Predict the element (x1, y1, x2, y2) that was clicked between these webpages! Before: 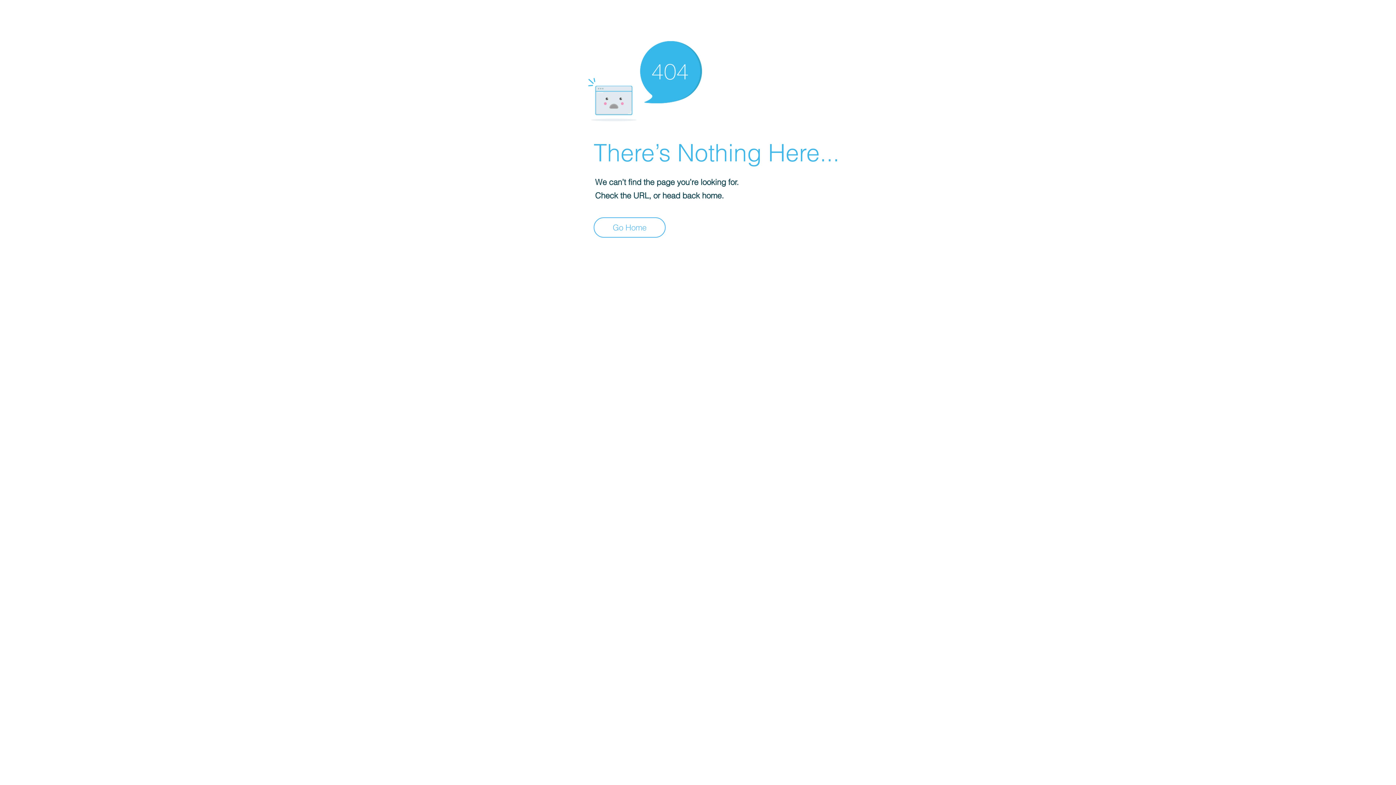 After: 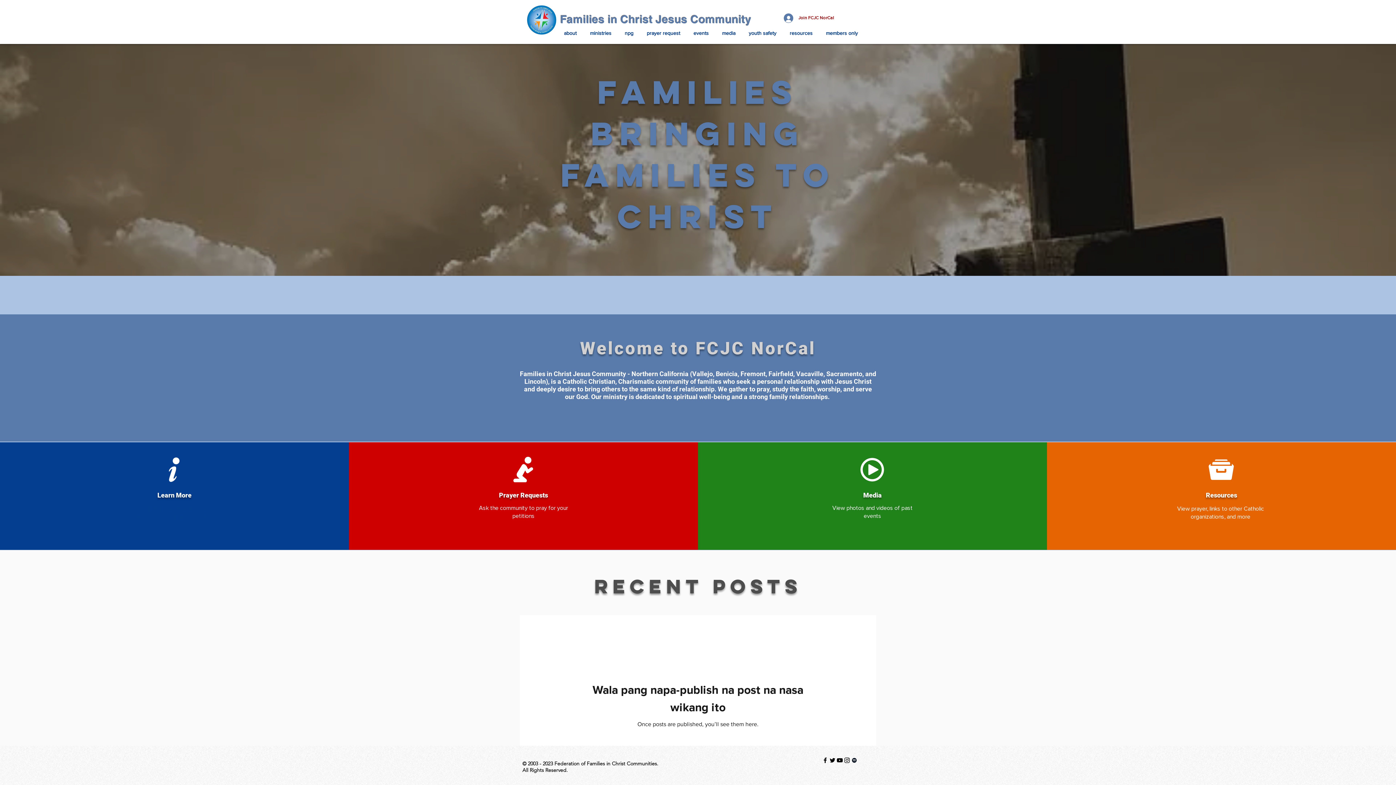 Action: bbox: (593, 217, 665, 237) label: Go Home